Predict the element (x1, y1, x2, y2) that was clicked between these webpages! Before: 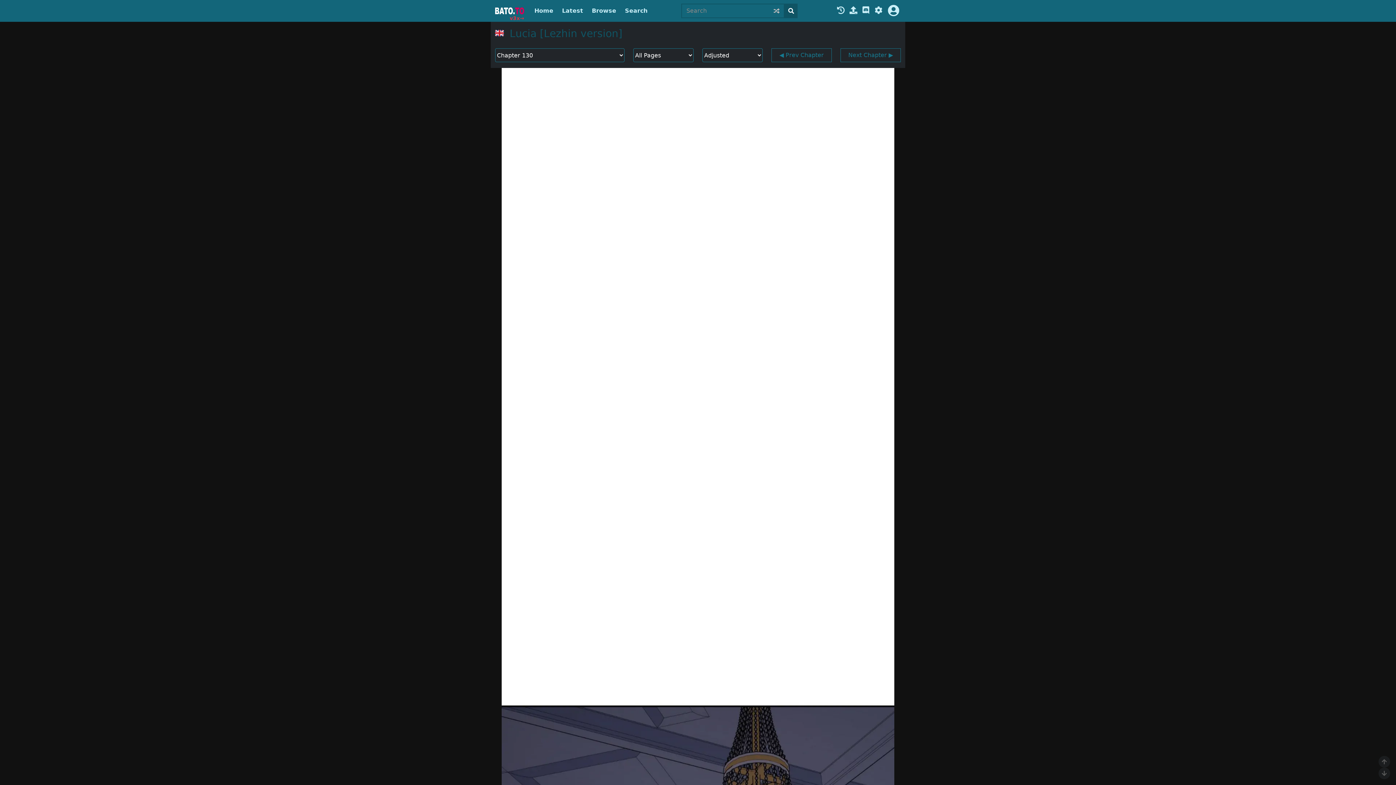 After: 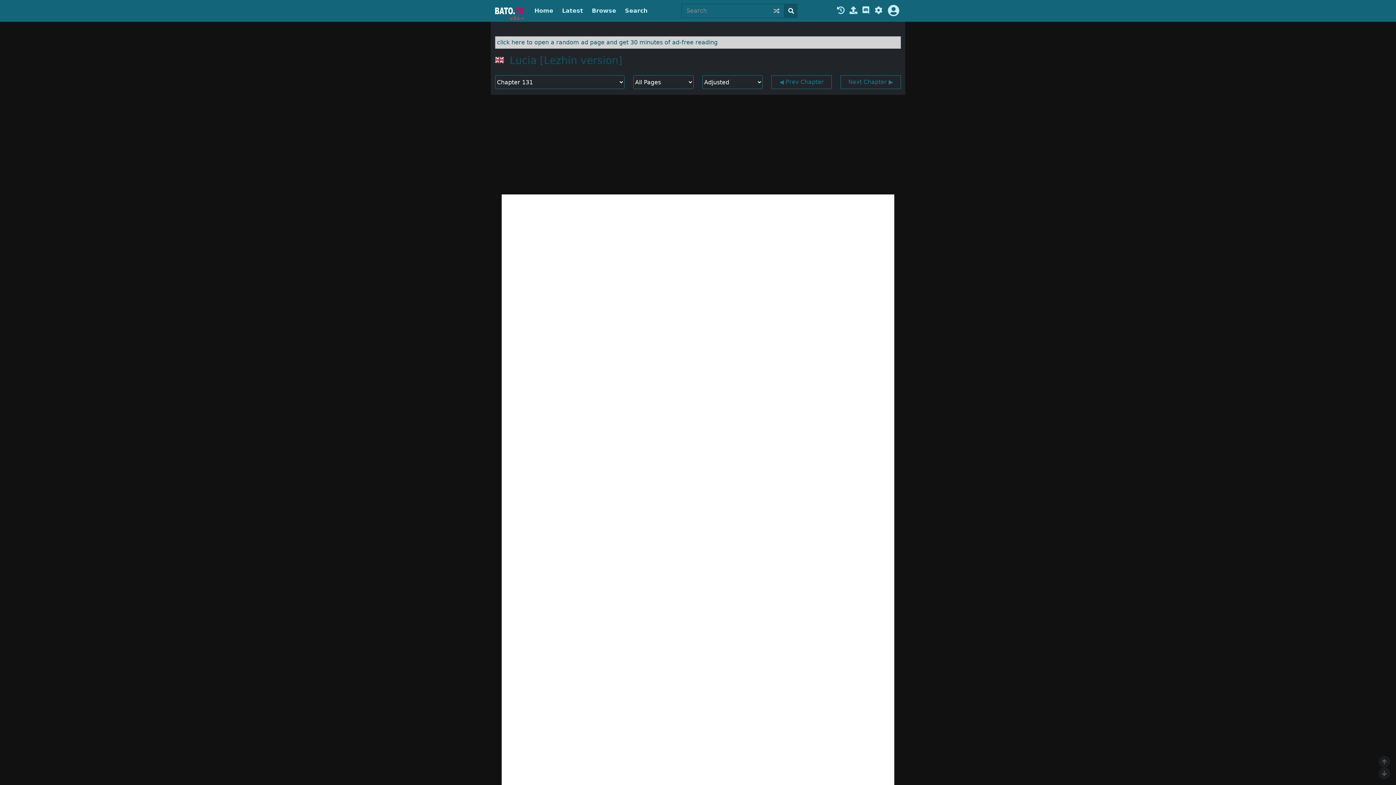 Action: label: Next Chapter ▶ bbox: (840, 48, 901, 62)